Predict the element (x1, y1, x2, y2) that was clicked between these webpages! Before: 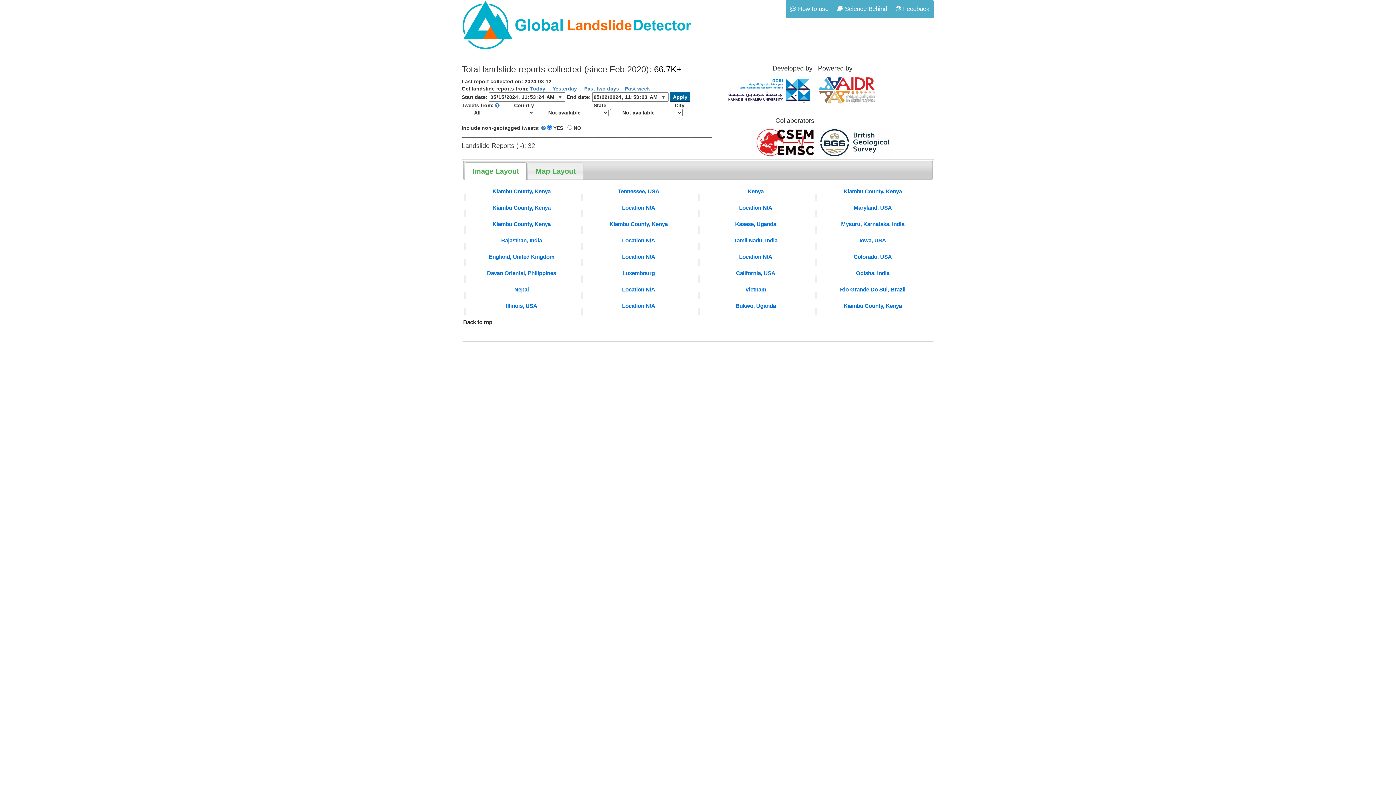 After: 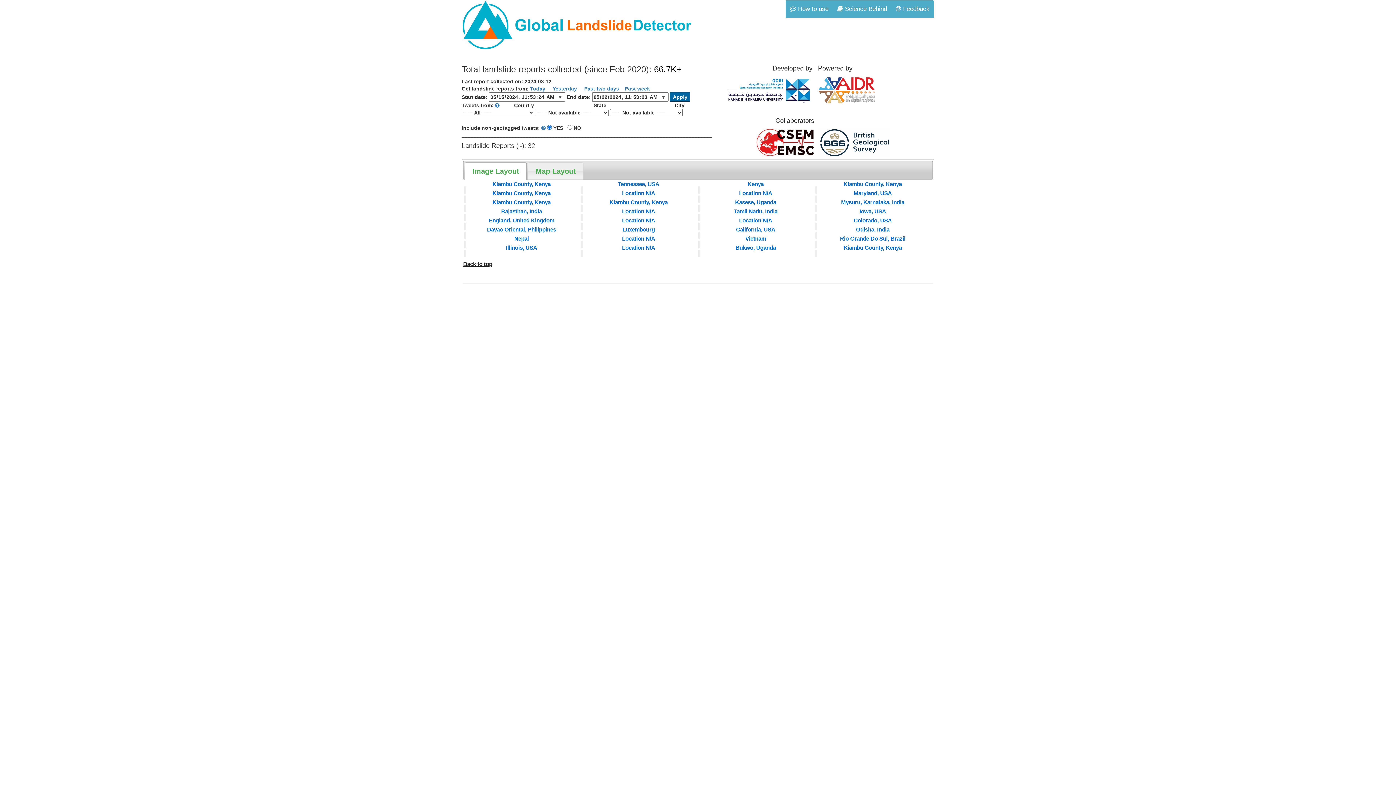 Action: bbox: (463, 261, 492, 267) label: Back to top